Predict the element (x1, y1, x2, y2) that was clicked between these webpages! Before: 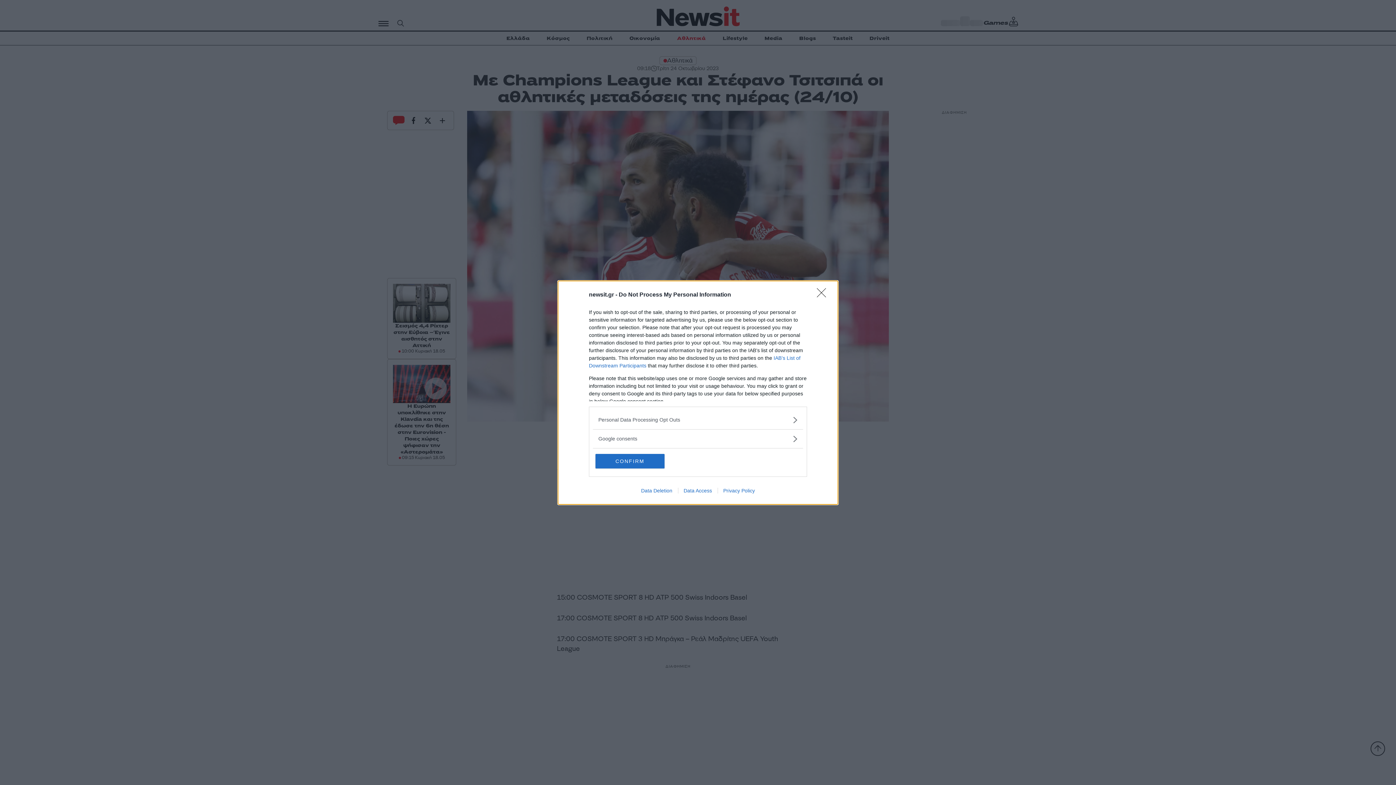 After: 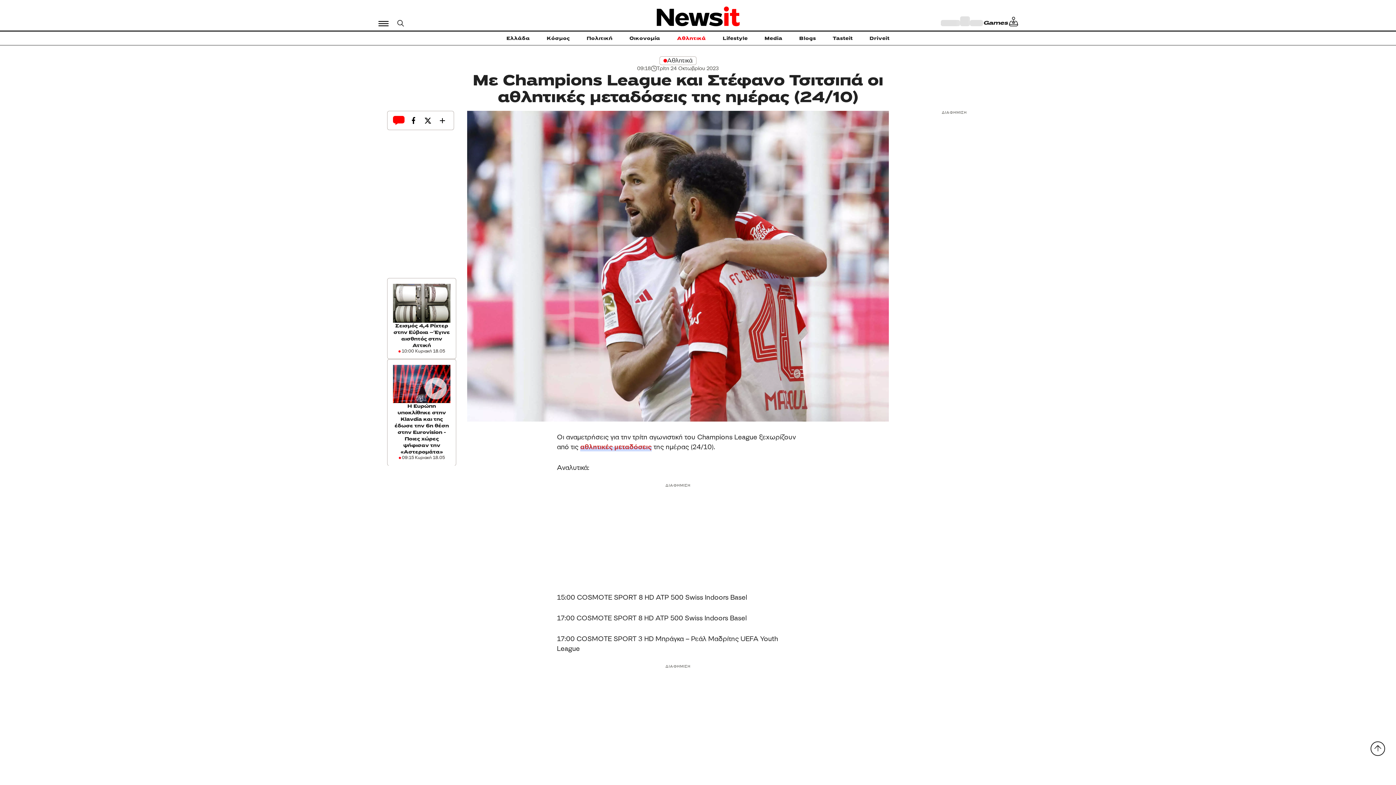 Action: bbox: (595, 454, 664, 468) label: CONFIRM